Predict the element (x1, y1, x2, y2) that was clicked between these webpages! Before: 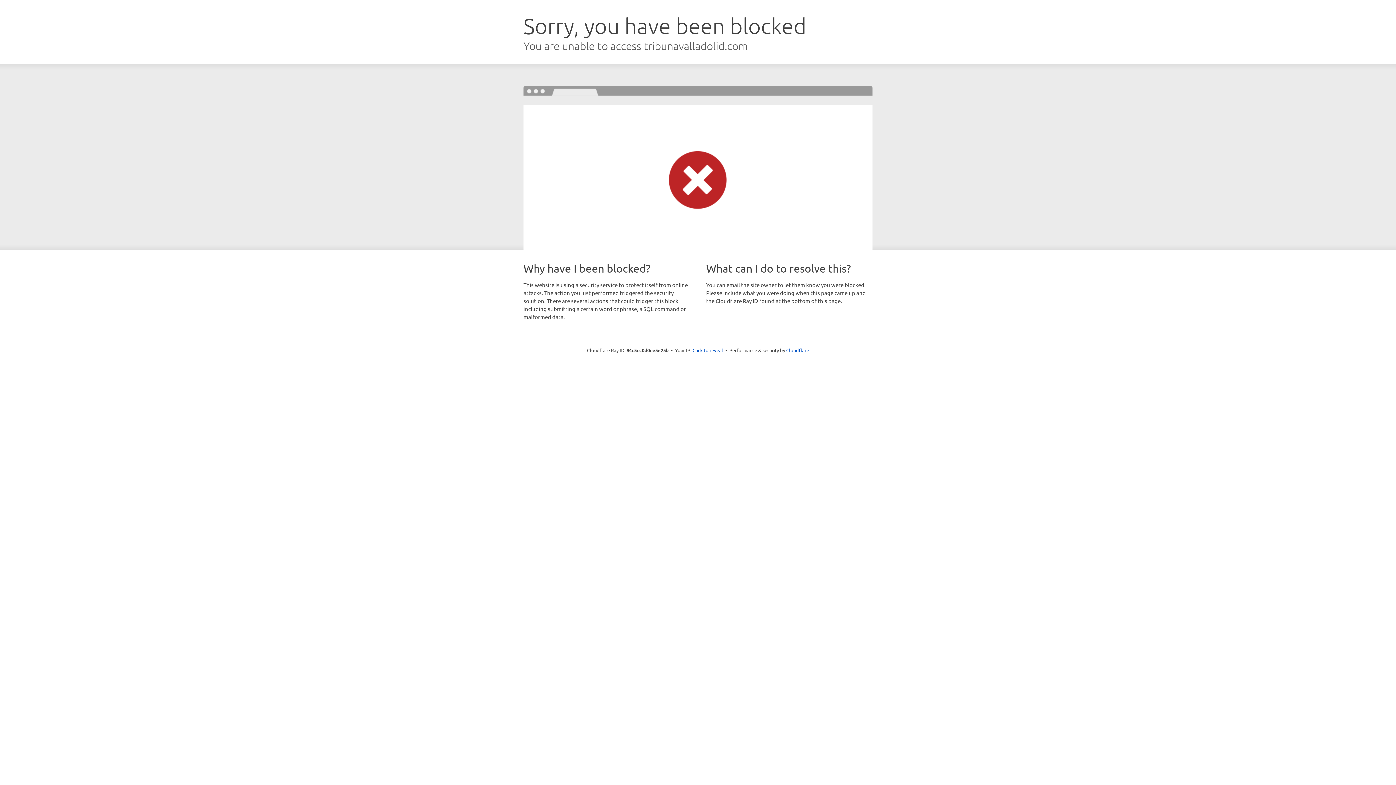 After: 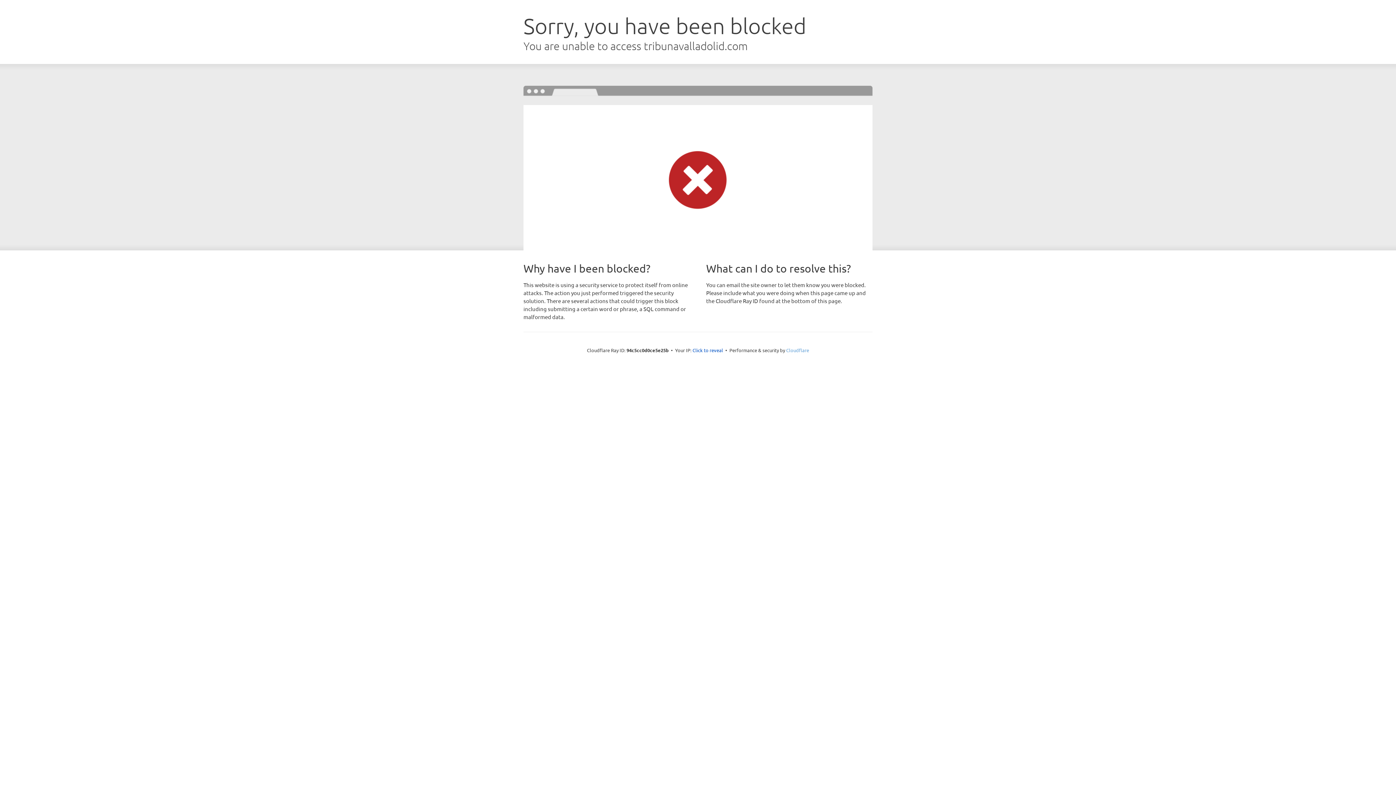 Action: bbox: (786, 347, 809, 353) label: Cloudflare